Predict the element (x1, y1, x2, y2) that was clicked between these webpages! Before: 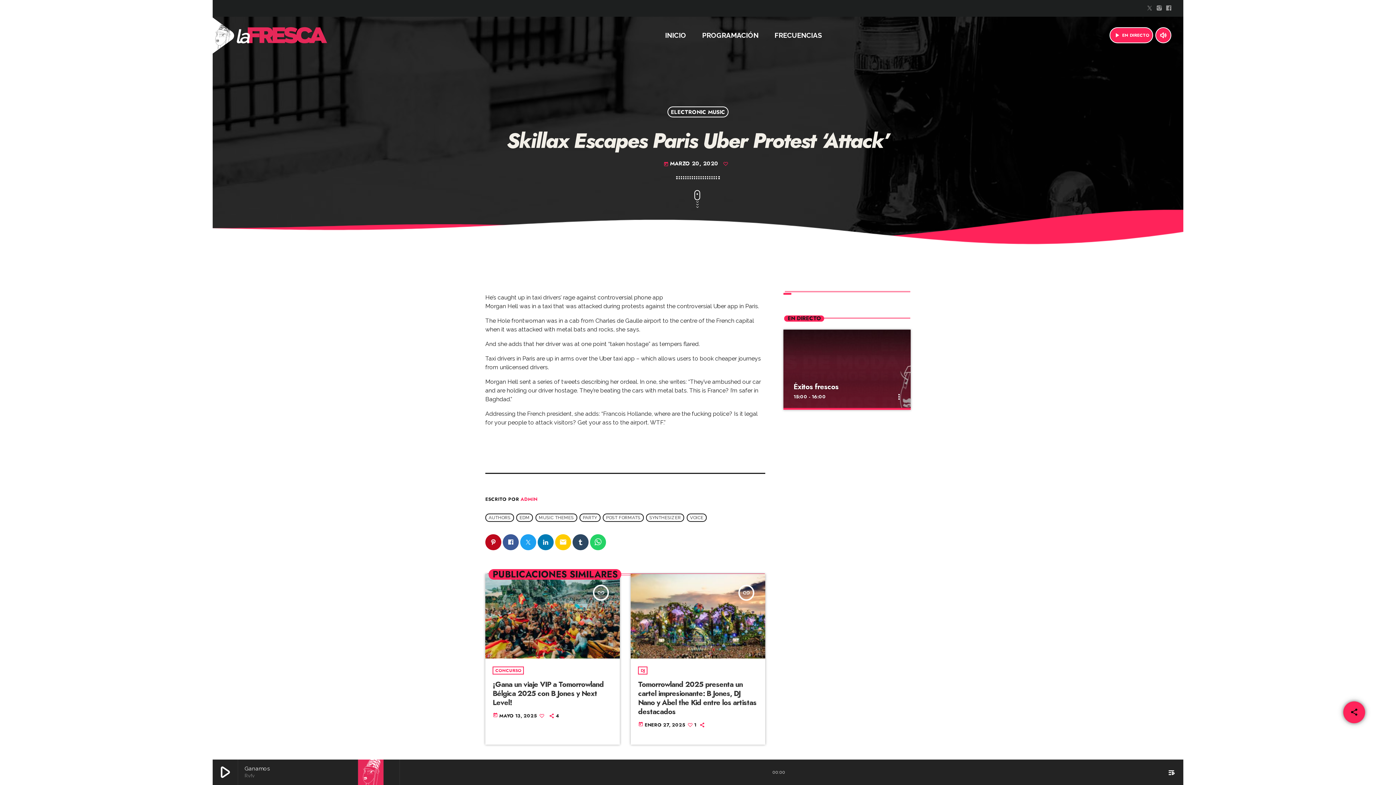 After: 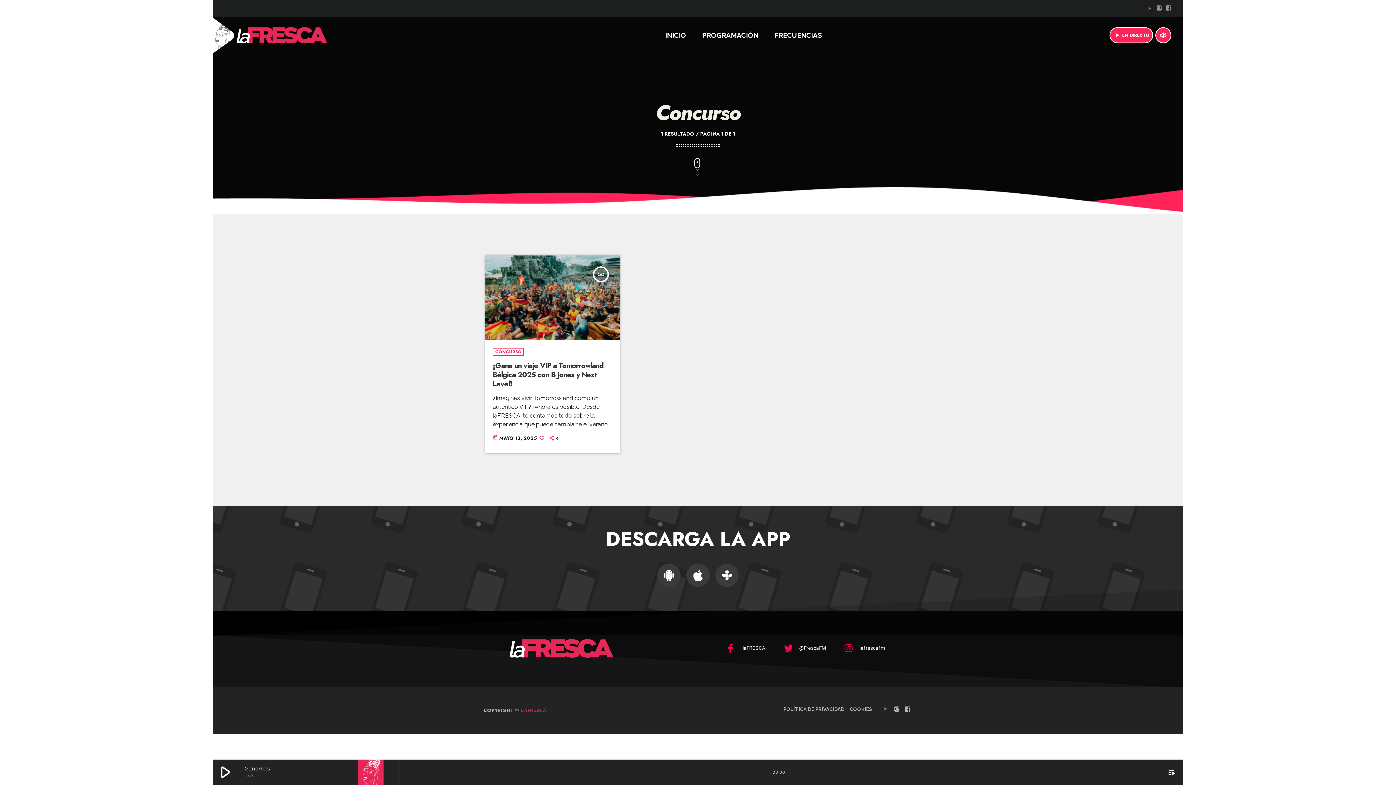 Action: label: CONCURSO bbox: (492, 666, 524, 674)